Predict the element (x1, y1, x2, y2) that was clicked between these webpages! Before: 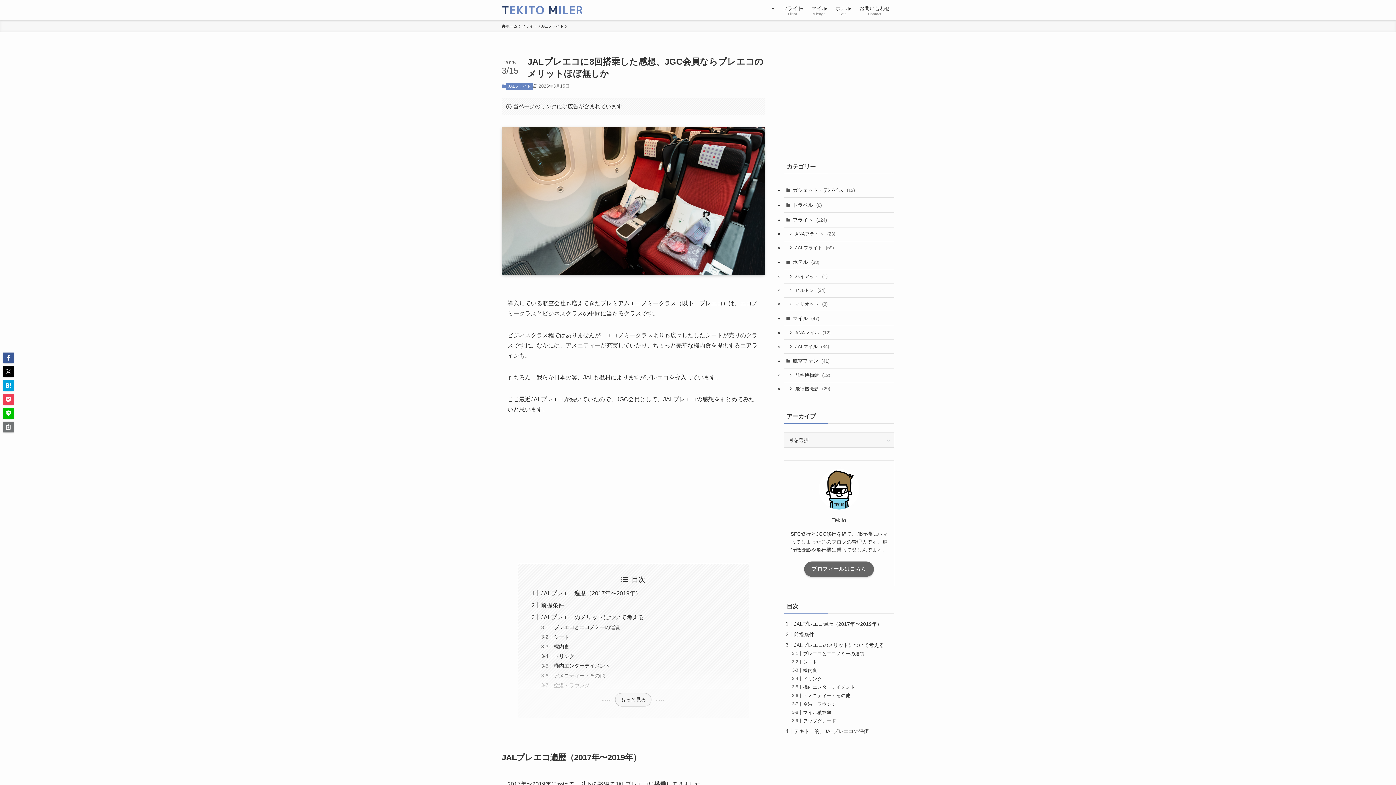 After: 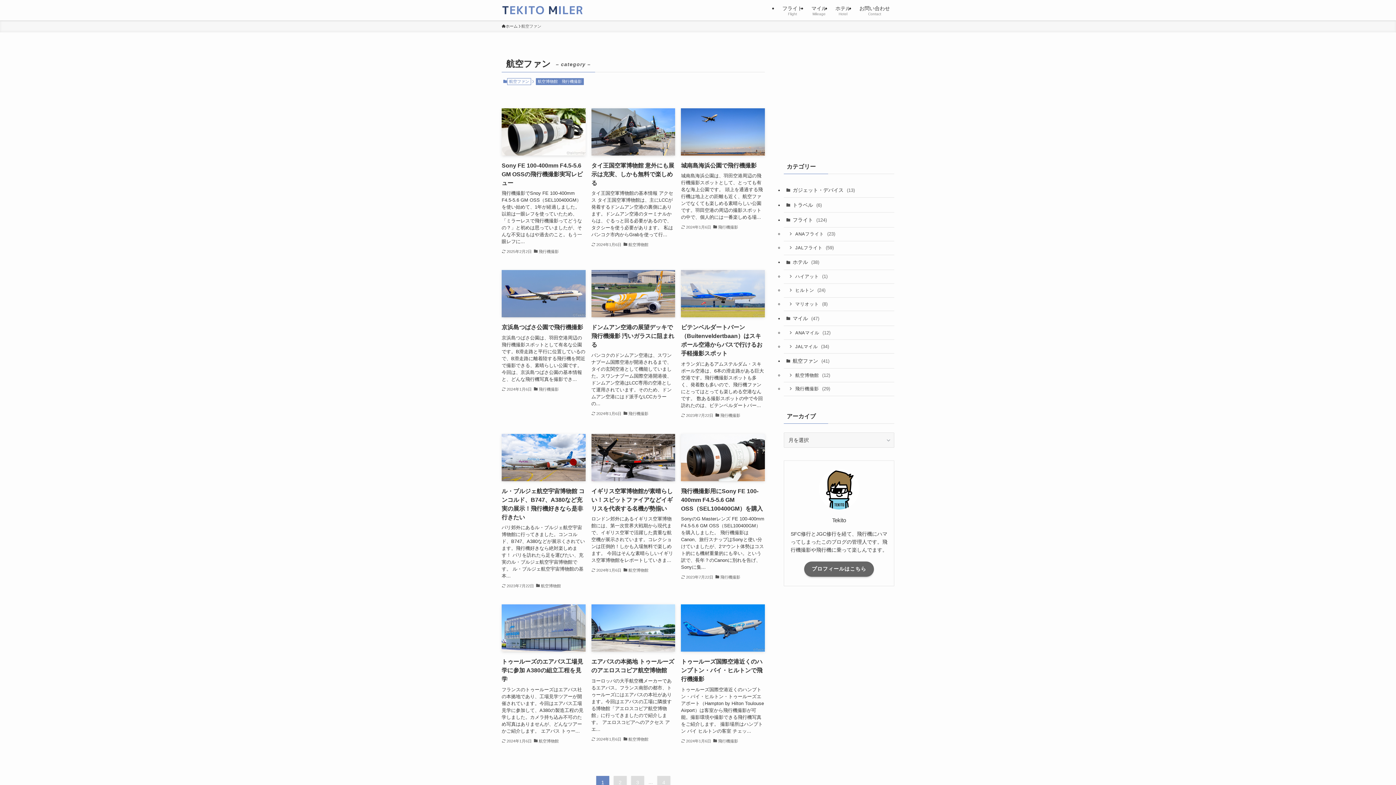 Action: bbox: (784, 262, 894, 277) label: 航空ファン (41)